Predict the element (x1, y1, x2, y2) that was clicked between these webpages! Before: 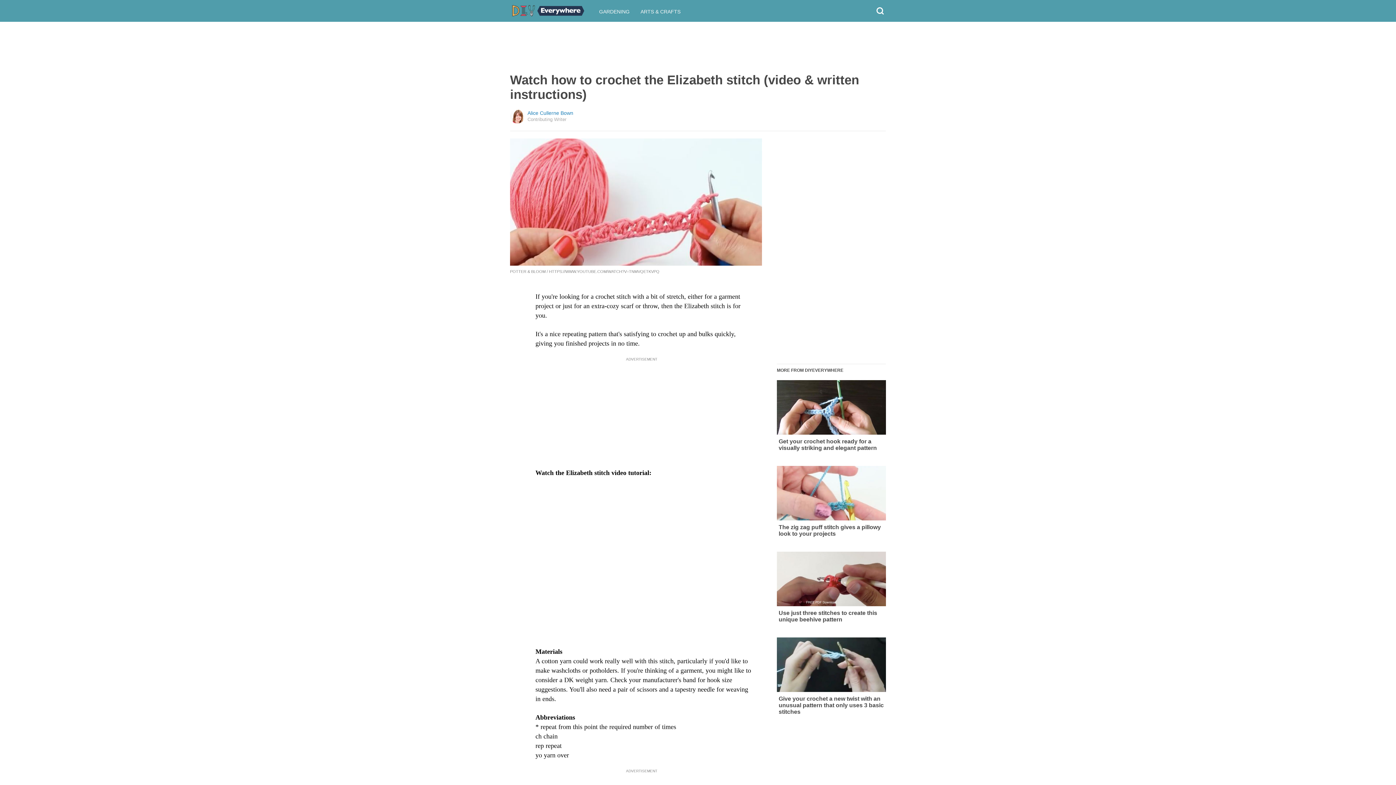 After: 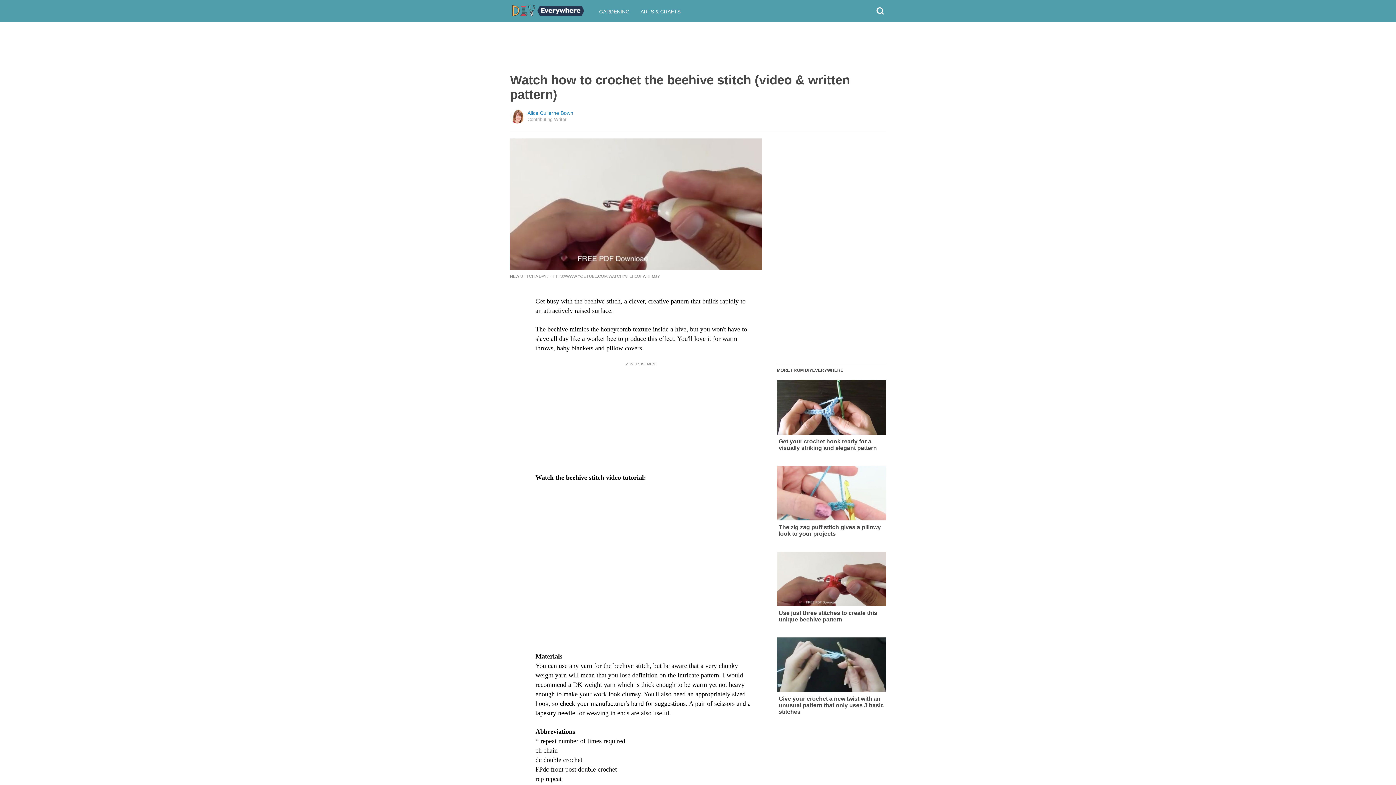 Action: label: Use just three stitches to create this unique beehive pattern bbox: (777, 552, 886, 623)